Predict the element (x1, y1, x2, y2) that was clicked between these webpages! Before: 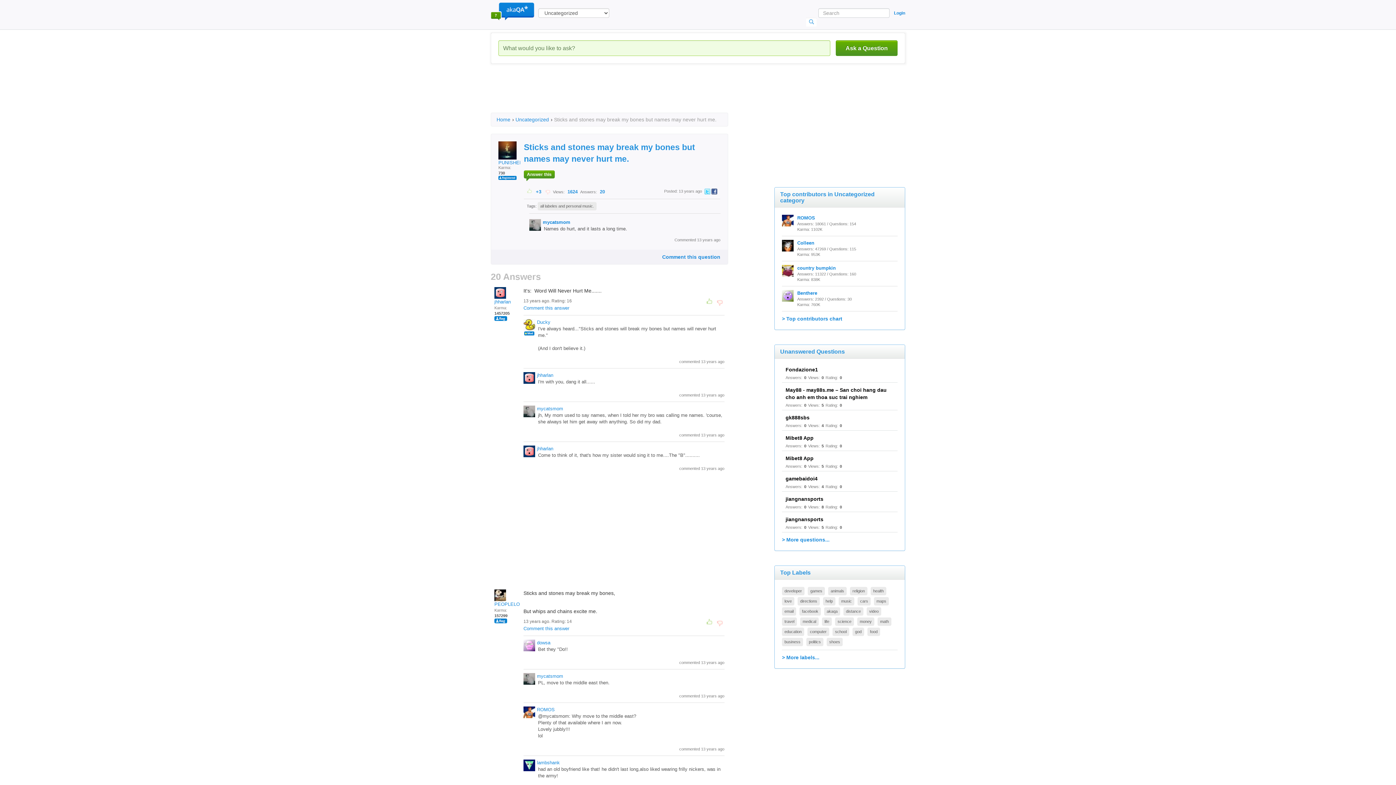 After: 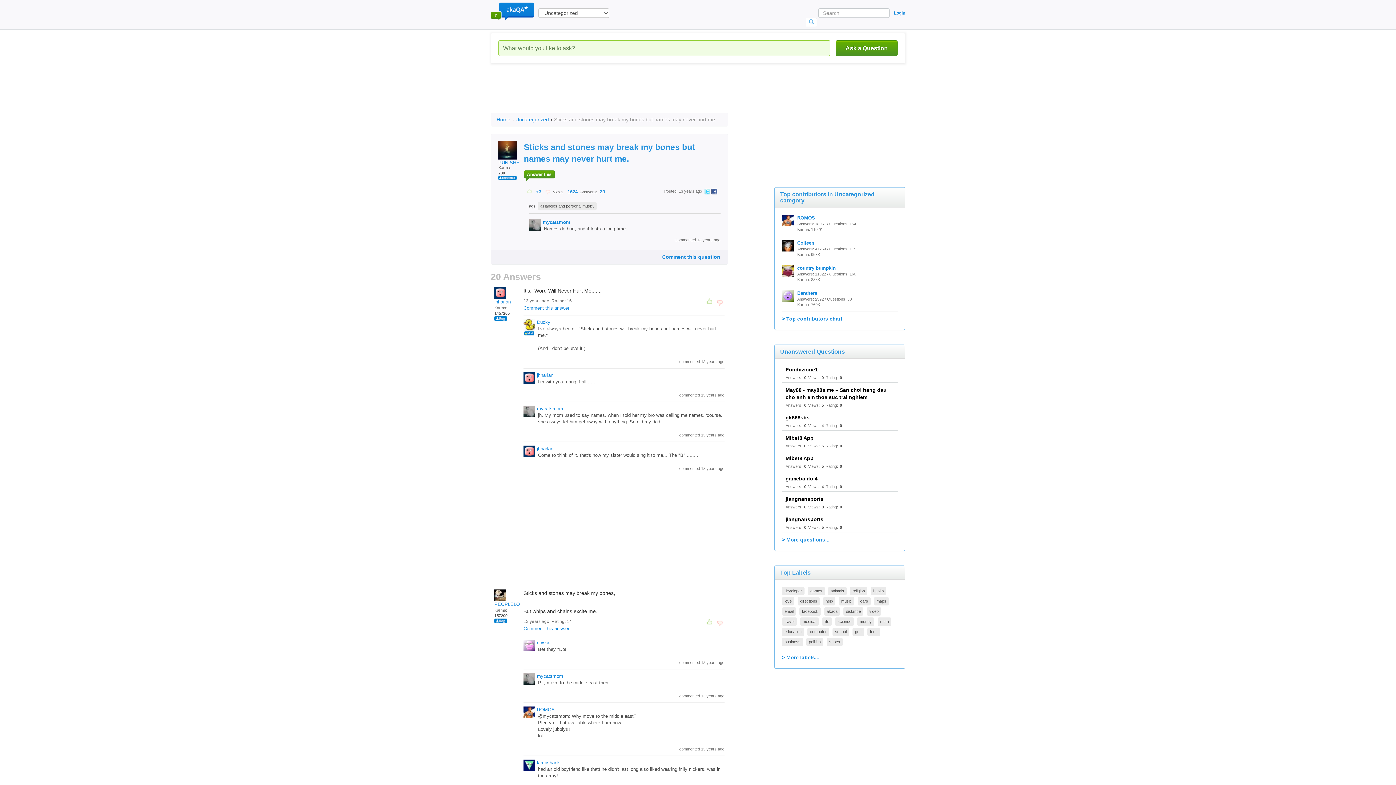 Action: bbox: (544, 188, 550, 194)